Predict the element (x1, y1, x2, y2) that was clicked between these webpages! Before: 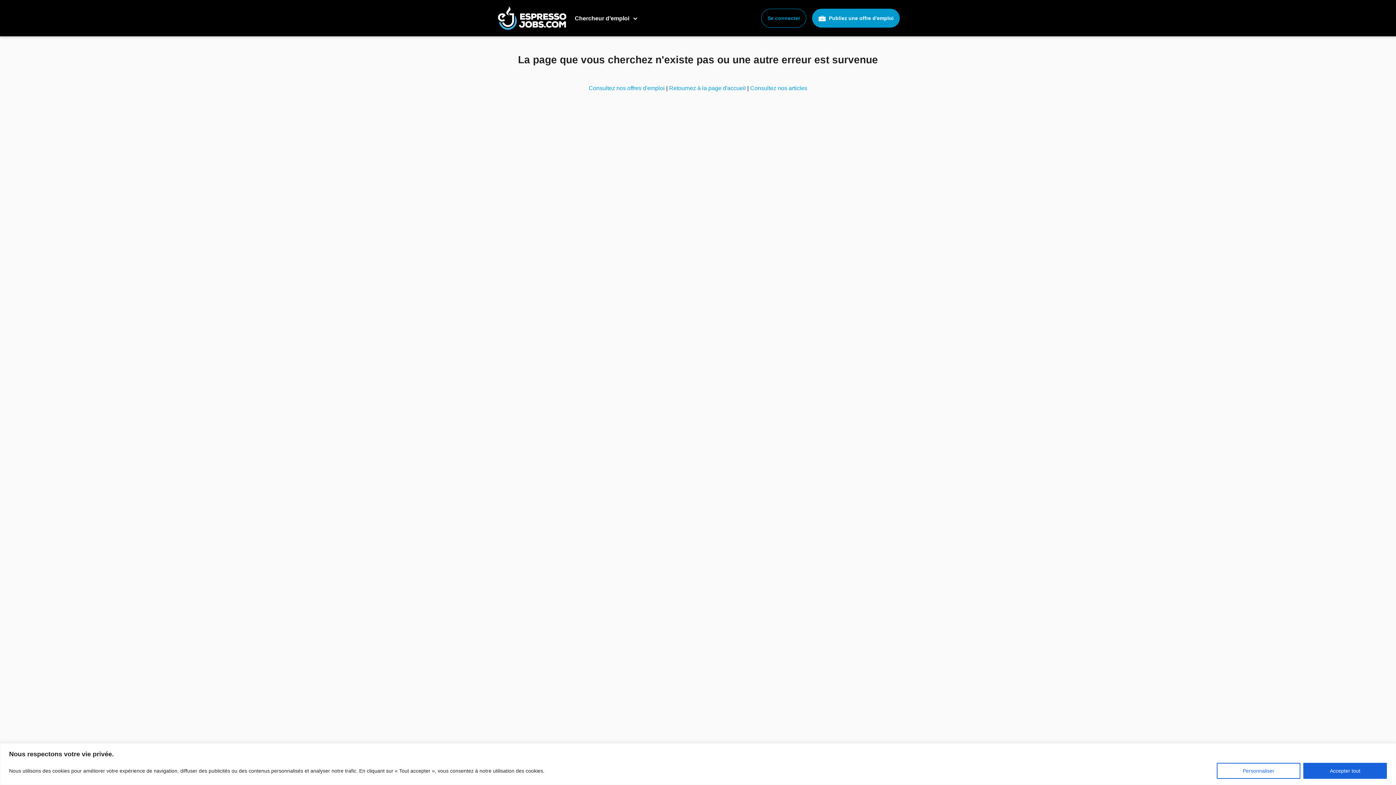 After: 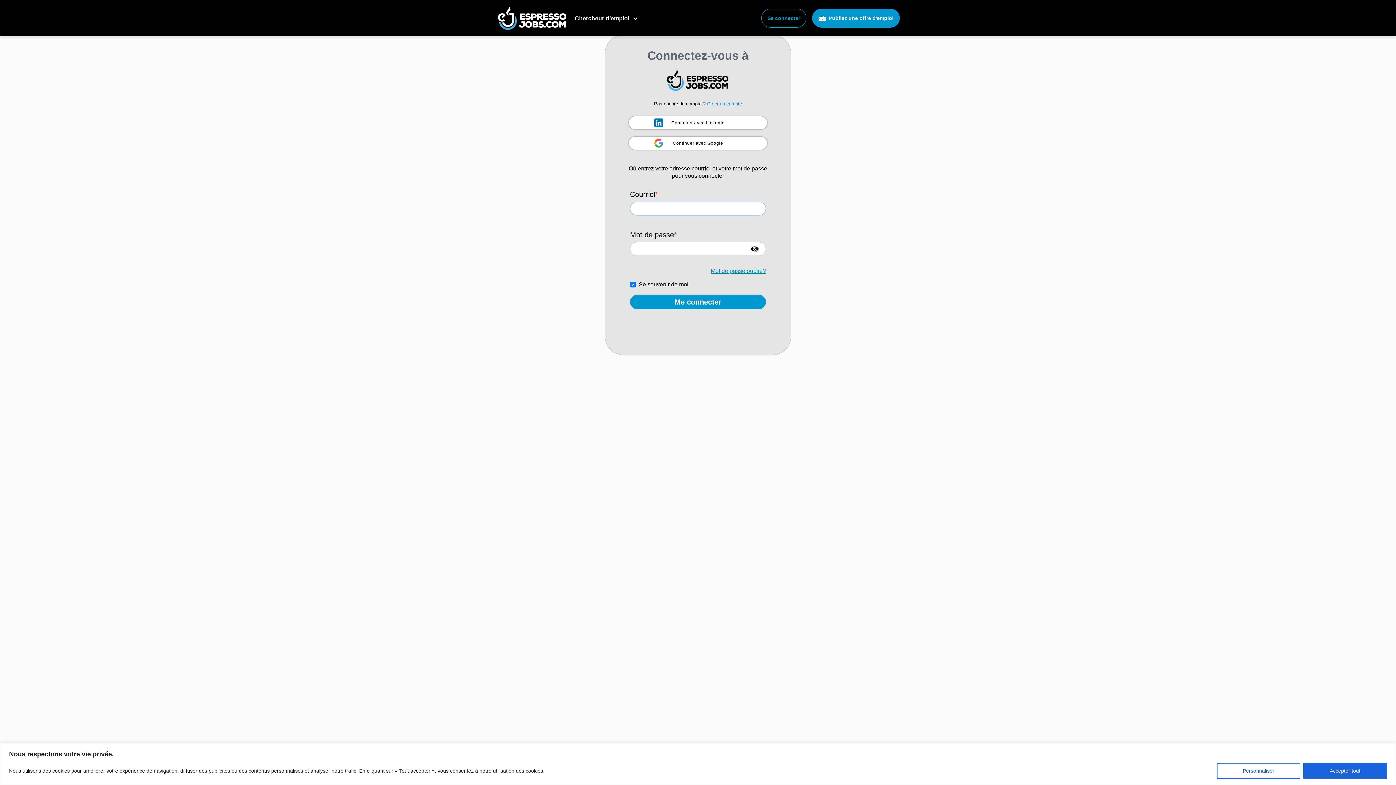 Action: label: Se connecter bbox: (767, 15, 800, 21)